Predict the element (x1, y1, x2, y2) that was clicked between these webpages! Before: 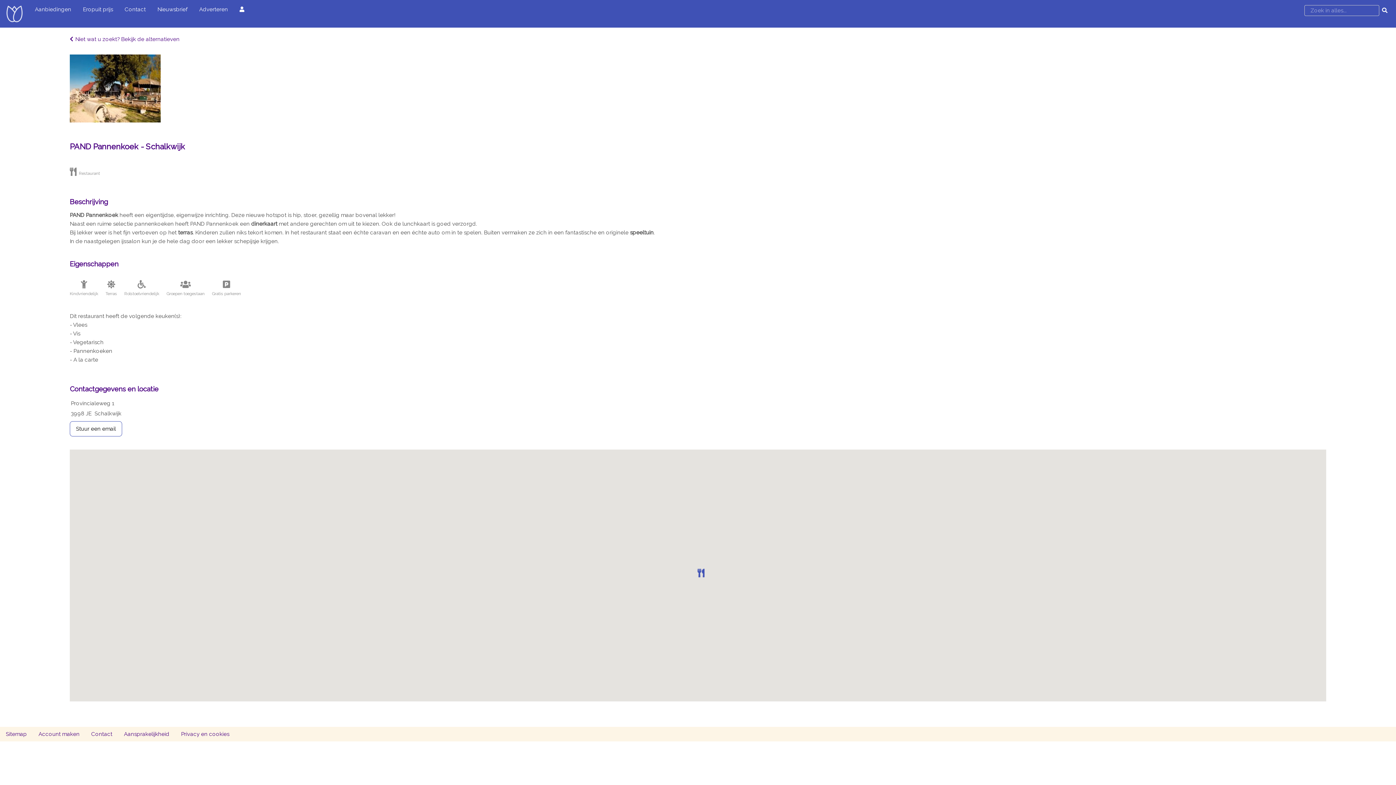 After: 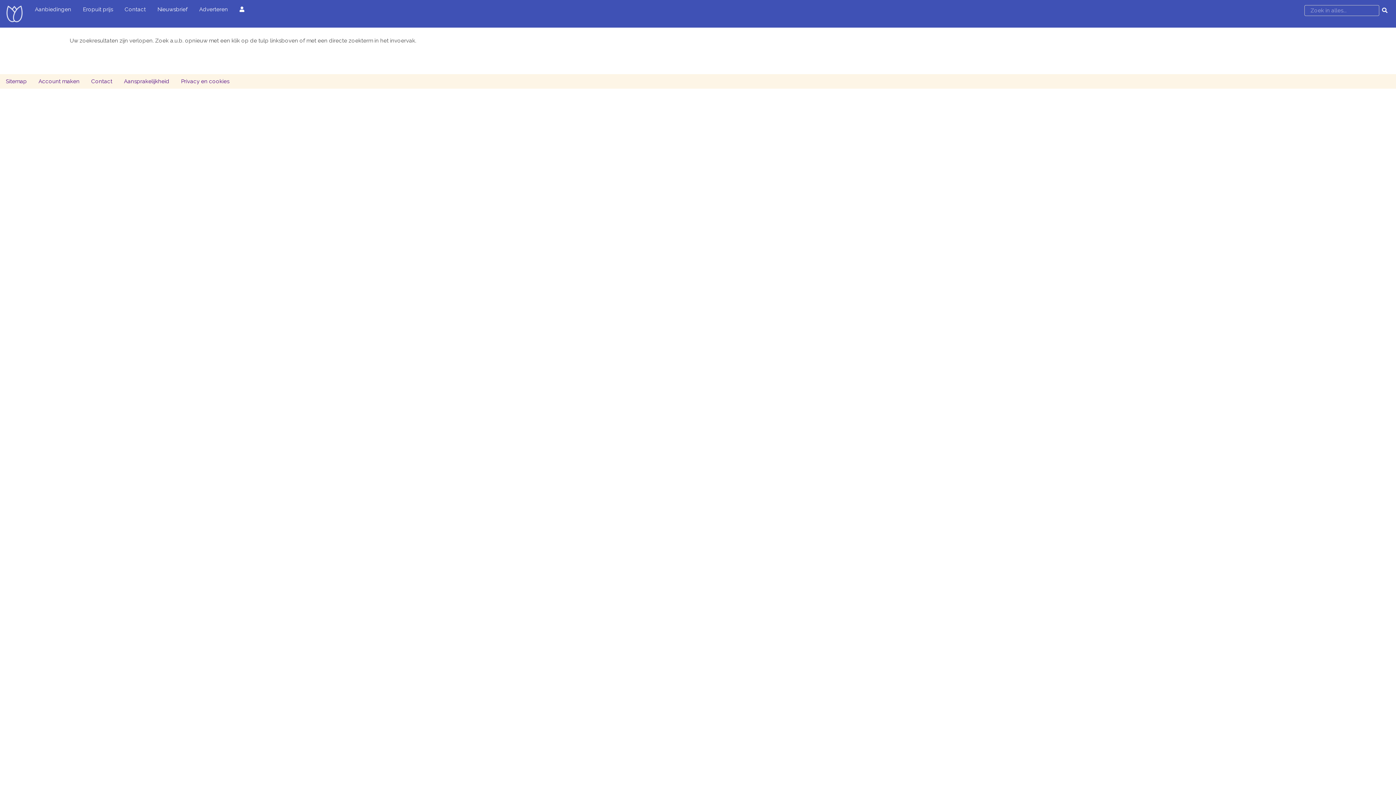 Action: label: Niet wat u zoekt? Bekijk de alternatieven bbox: (75, 36, 179, 42)